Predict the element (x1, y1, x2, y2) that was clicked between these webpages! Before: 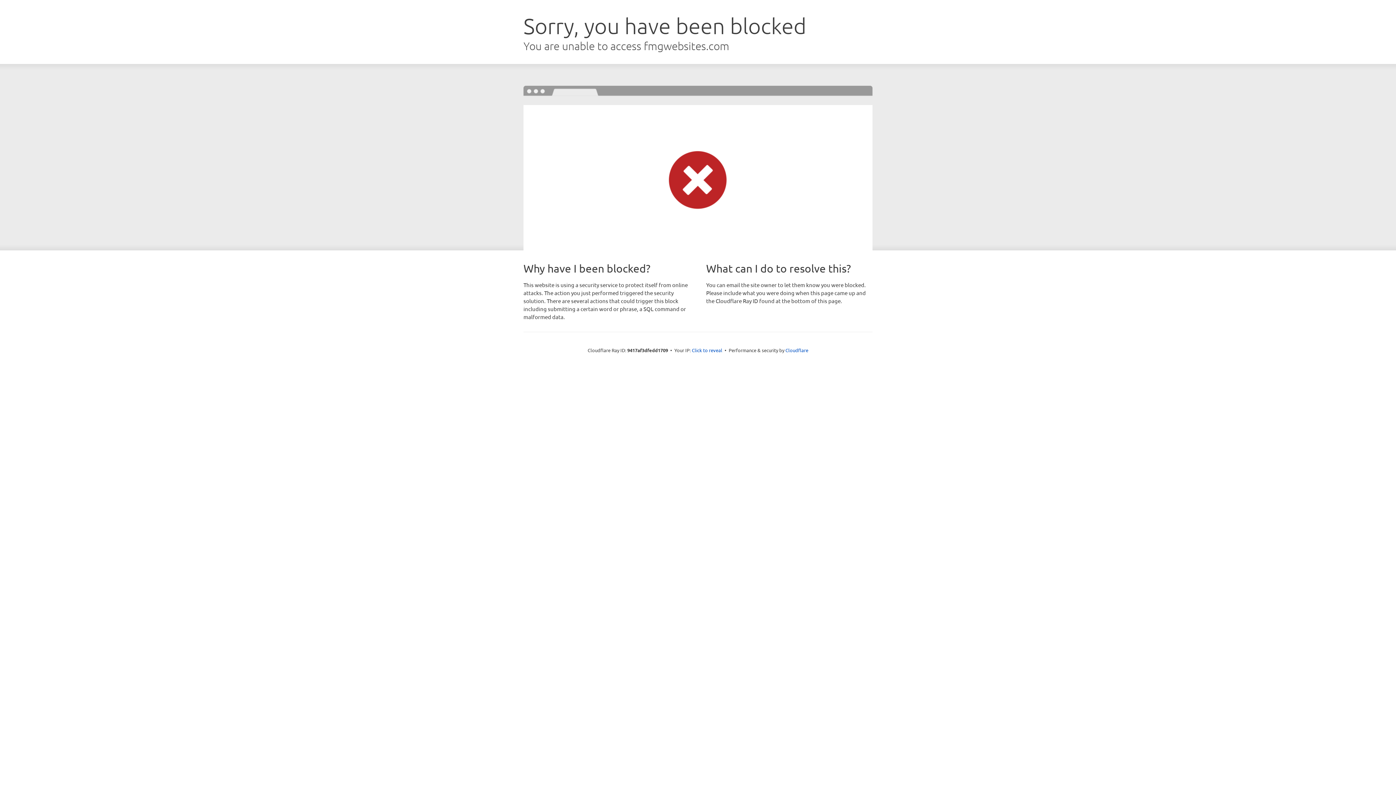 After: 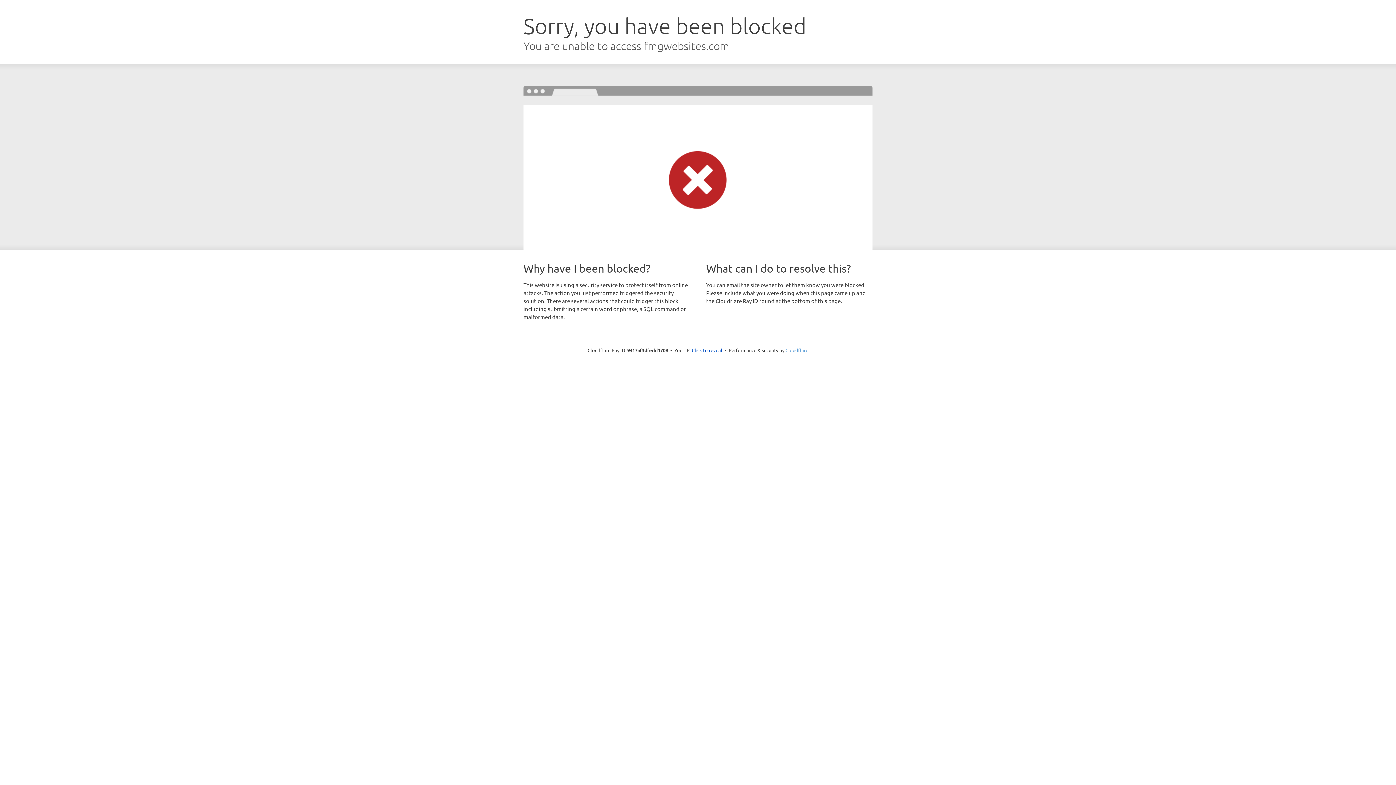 Action: bbox: (785, 347, 808, 353) label: Cloudflare